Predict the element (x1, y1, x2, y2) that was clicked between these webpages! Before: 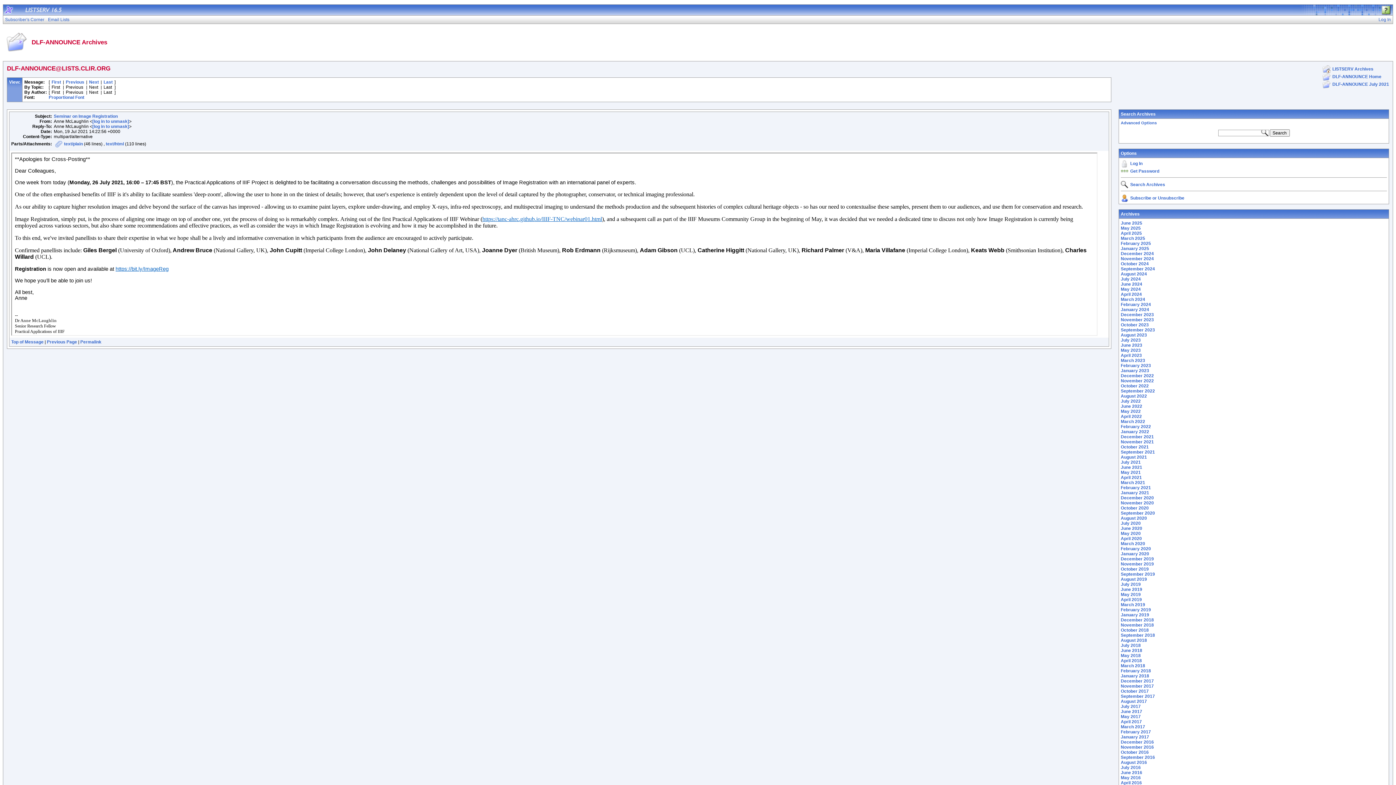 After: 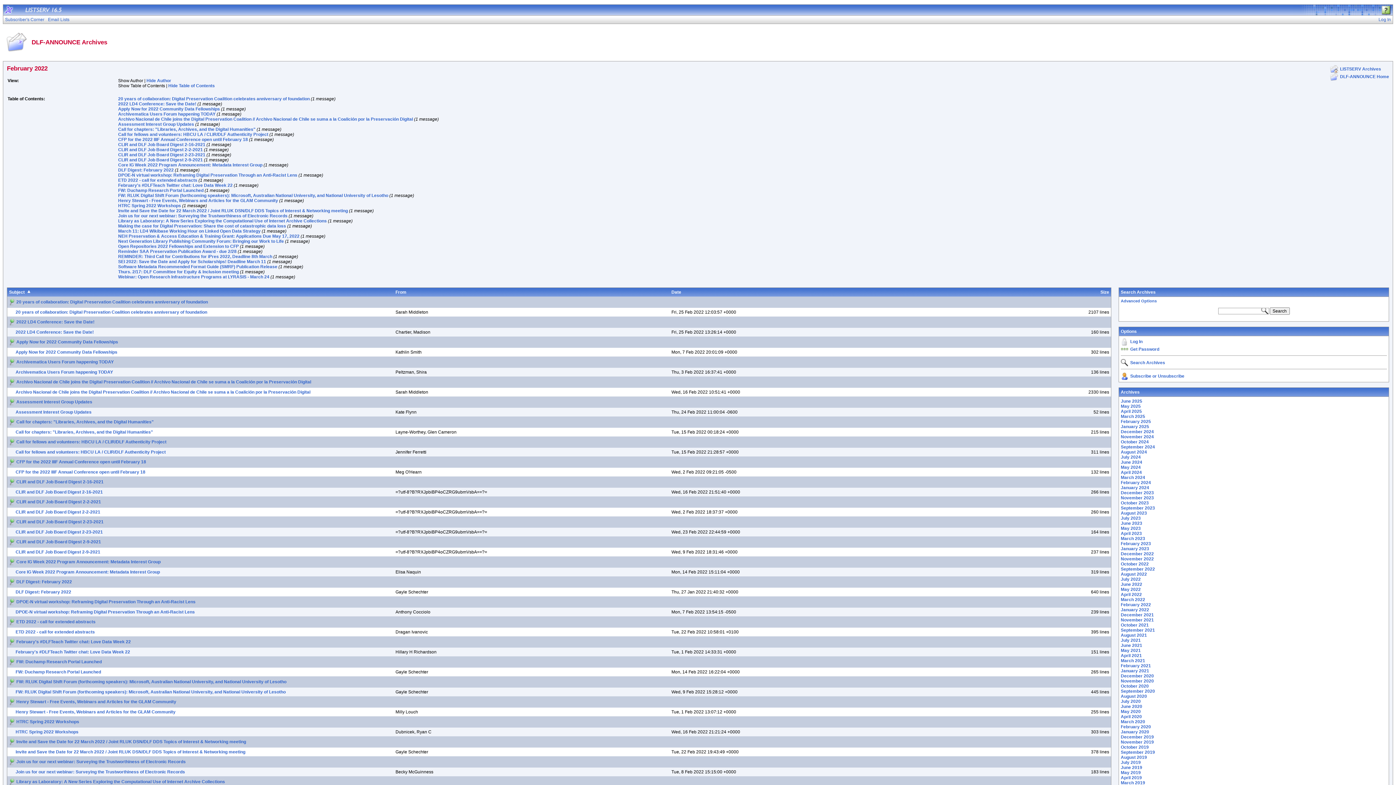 Action: label: February 2022 bbox: (1121, 424, 1151, 429)